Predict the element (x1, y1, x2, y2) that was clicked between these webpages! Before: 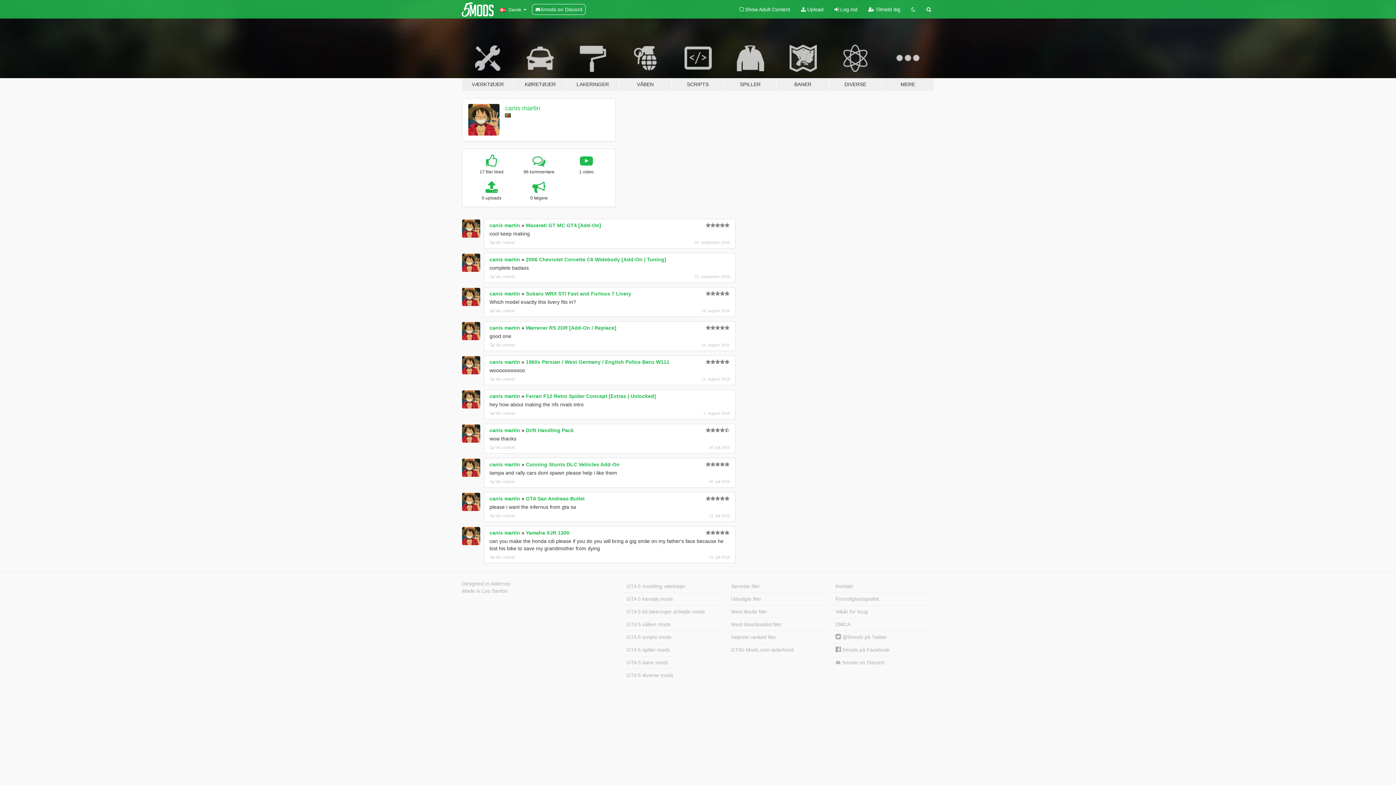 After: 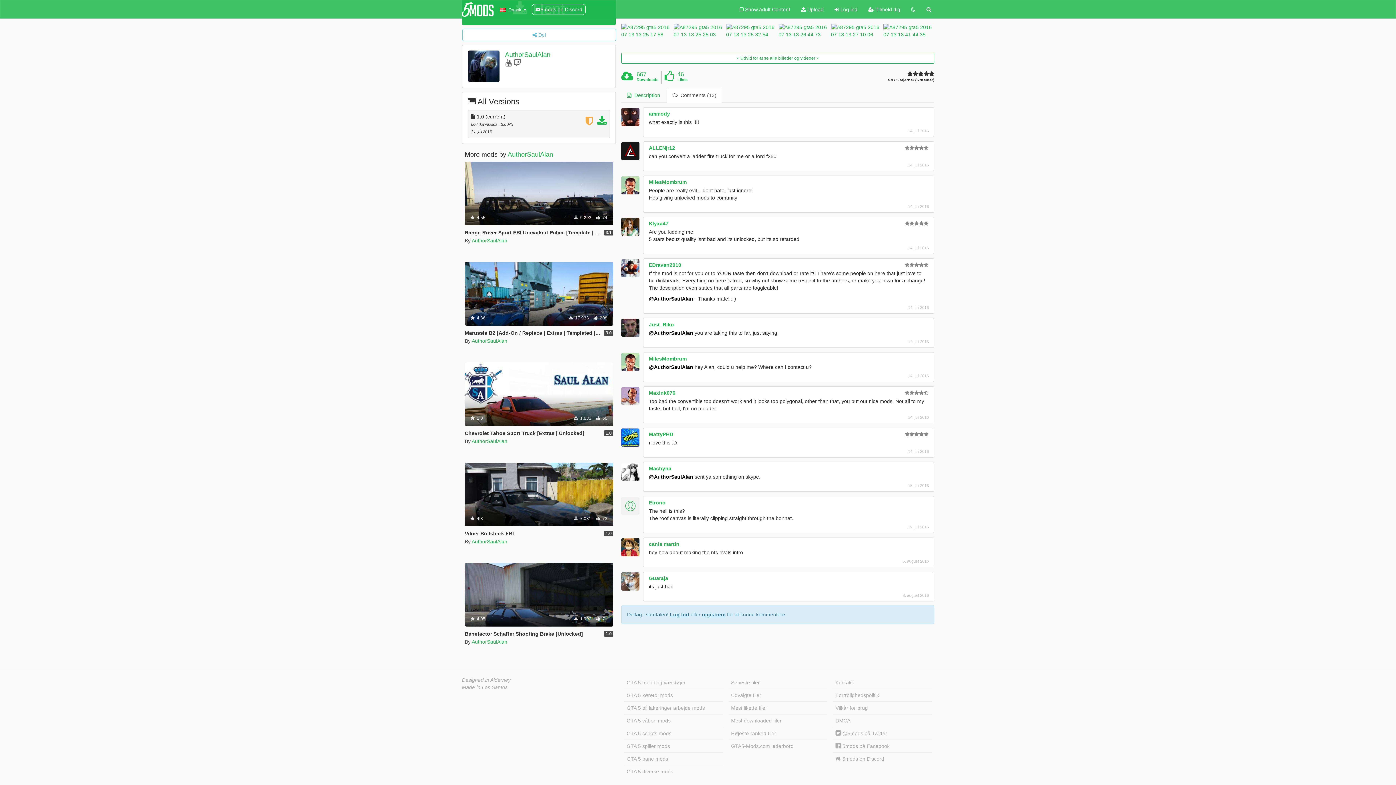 Action: bbox: (490, 411, 515, 415) label: Vis context